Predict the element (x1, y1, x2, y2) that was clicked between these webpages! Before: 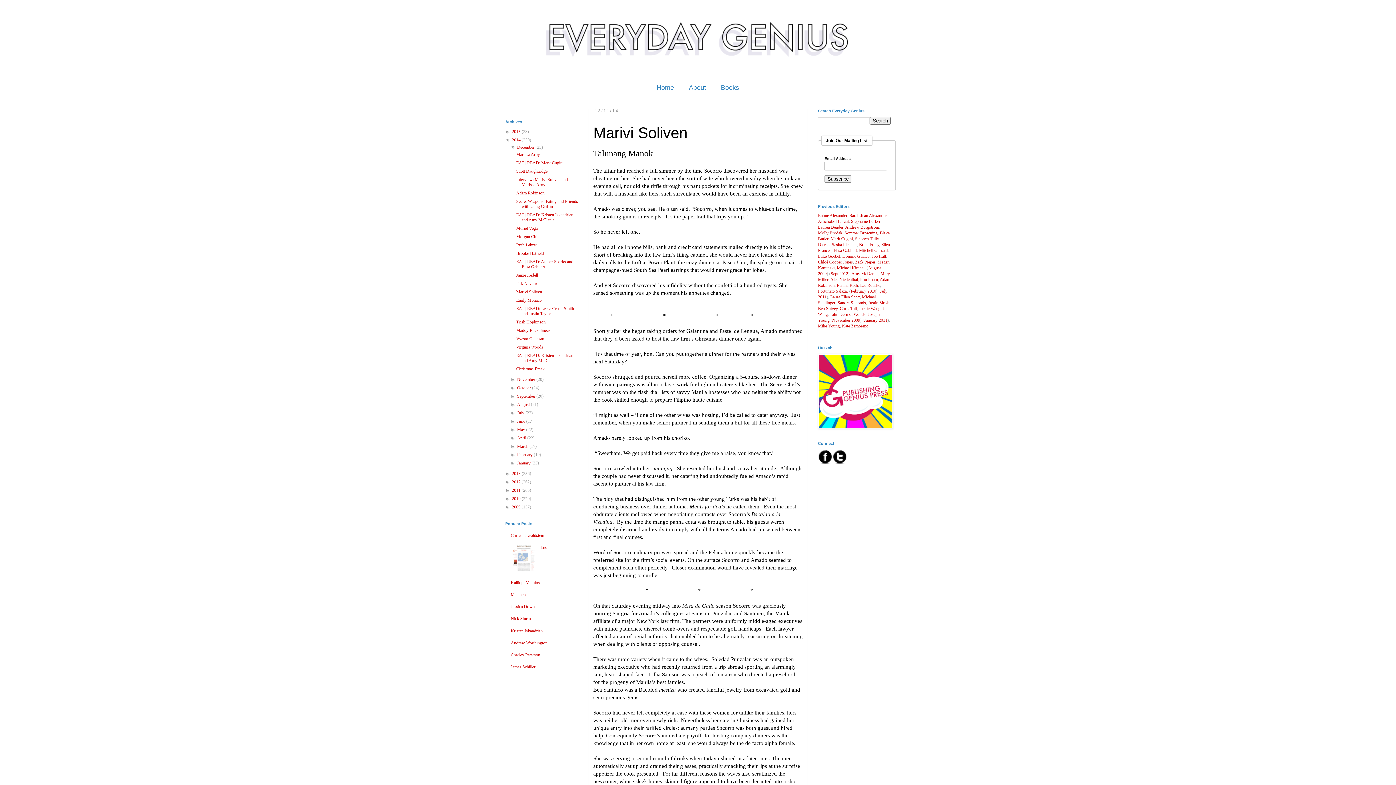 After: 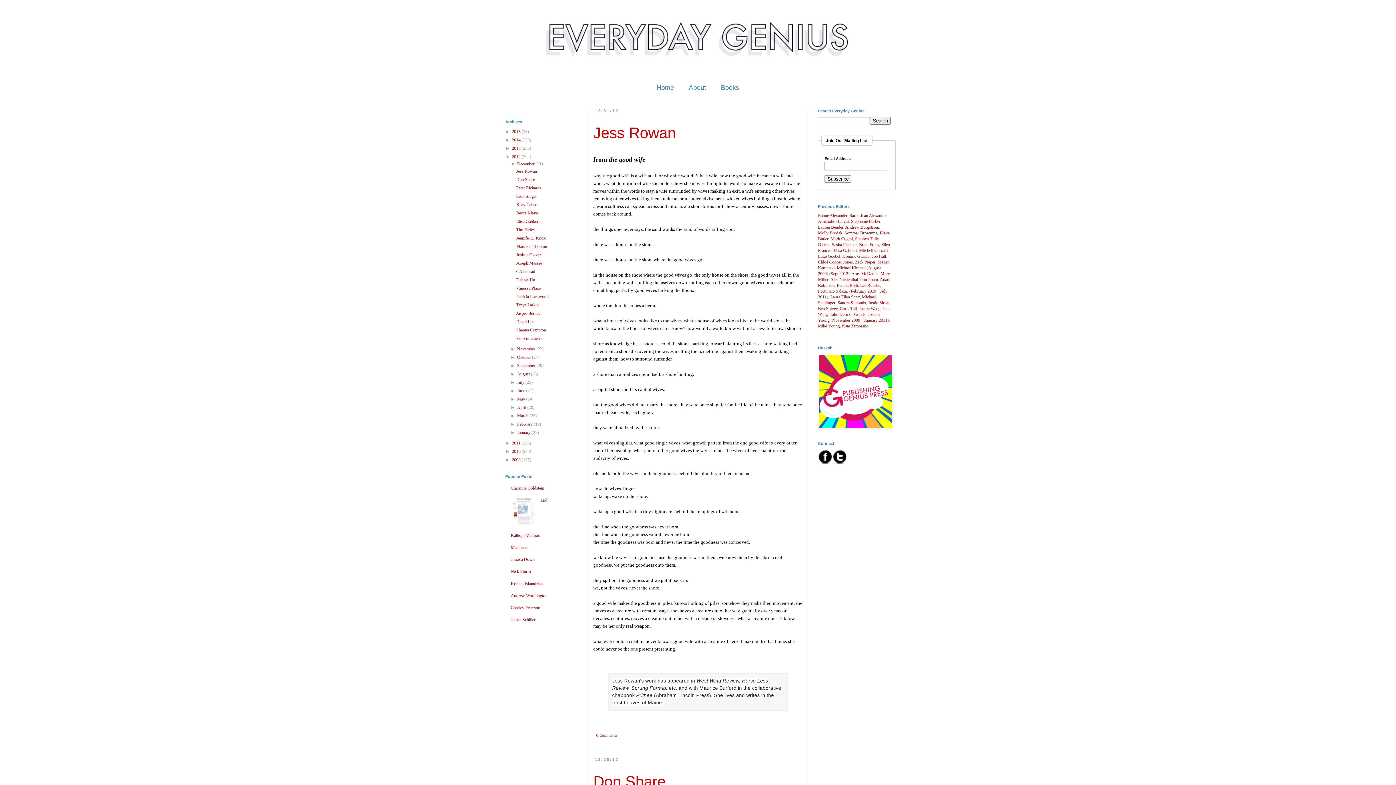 Action: bbox: (837, 300, 866, 305) label: Sandra Simonds